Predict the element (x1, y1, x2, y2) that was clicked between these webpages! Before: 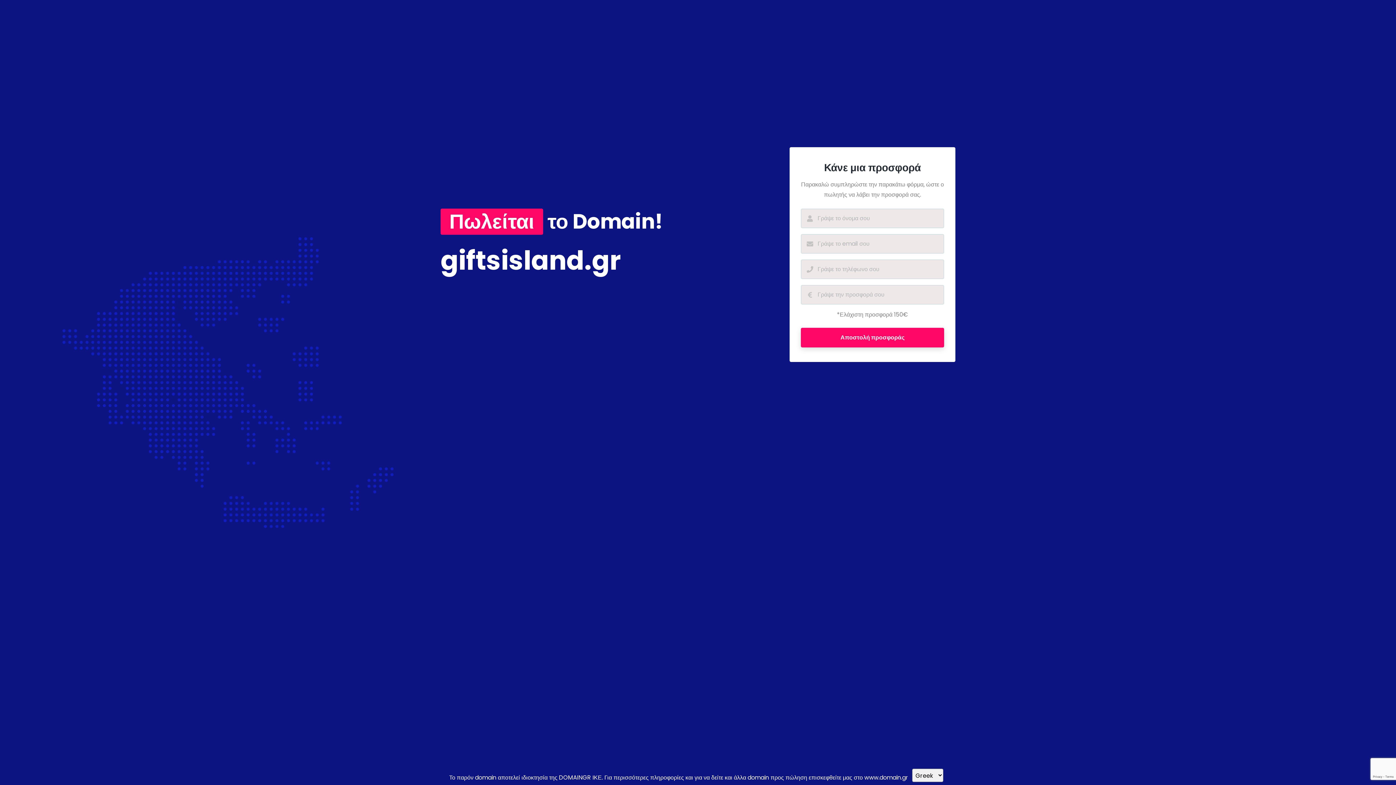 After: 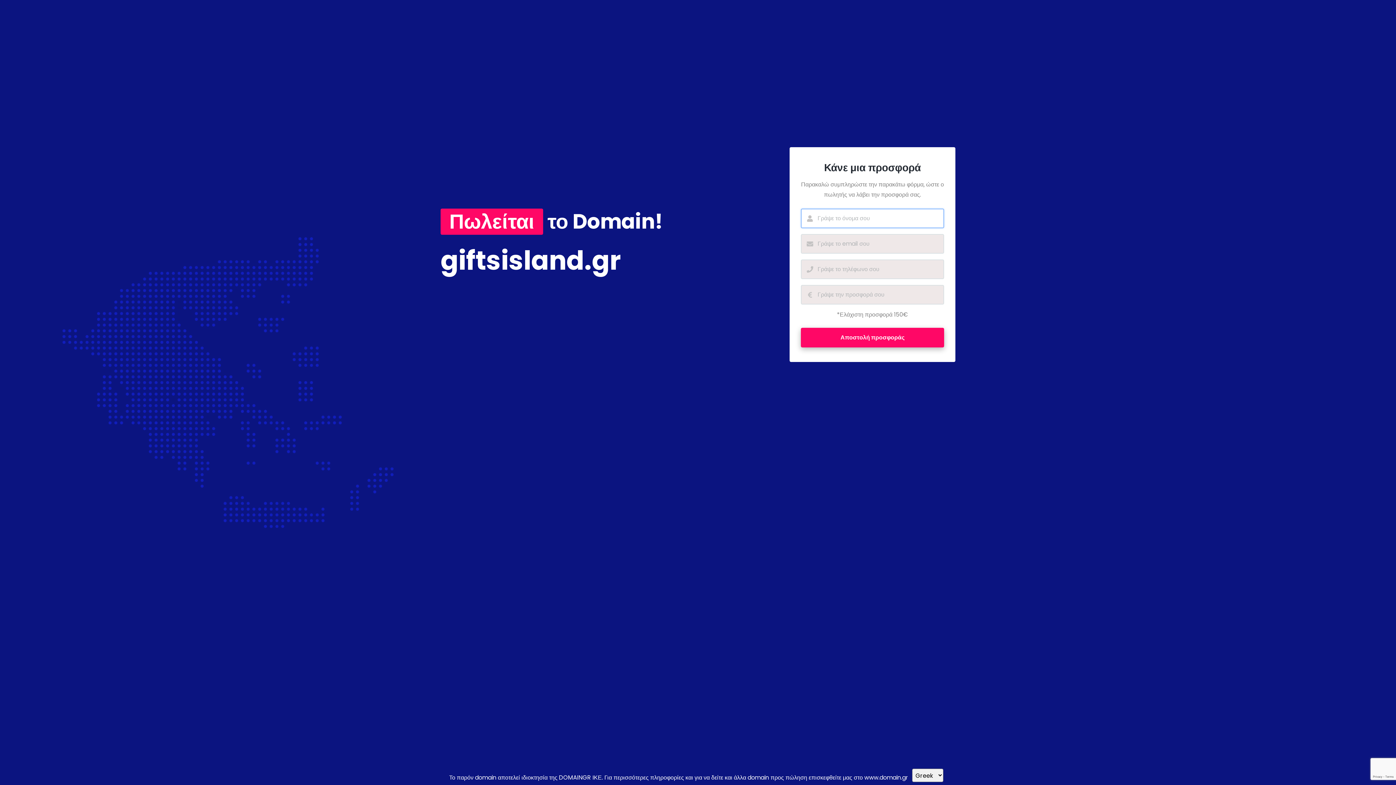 Action: label: Αποστολή προσφοράς bbox: (801, 327, 944, 347)